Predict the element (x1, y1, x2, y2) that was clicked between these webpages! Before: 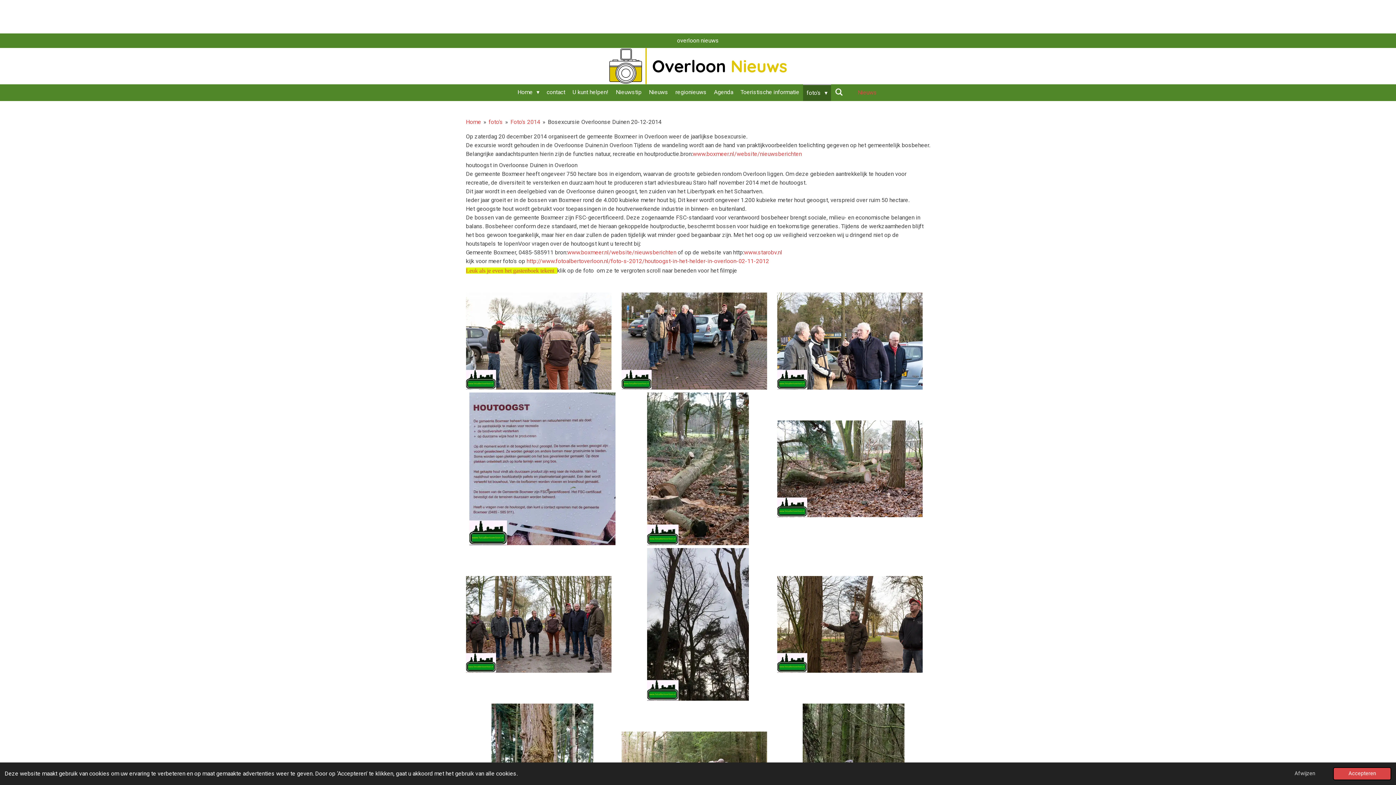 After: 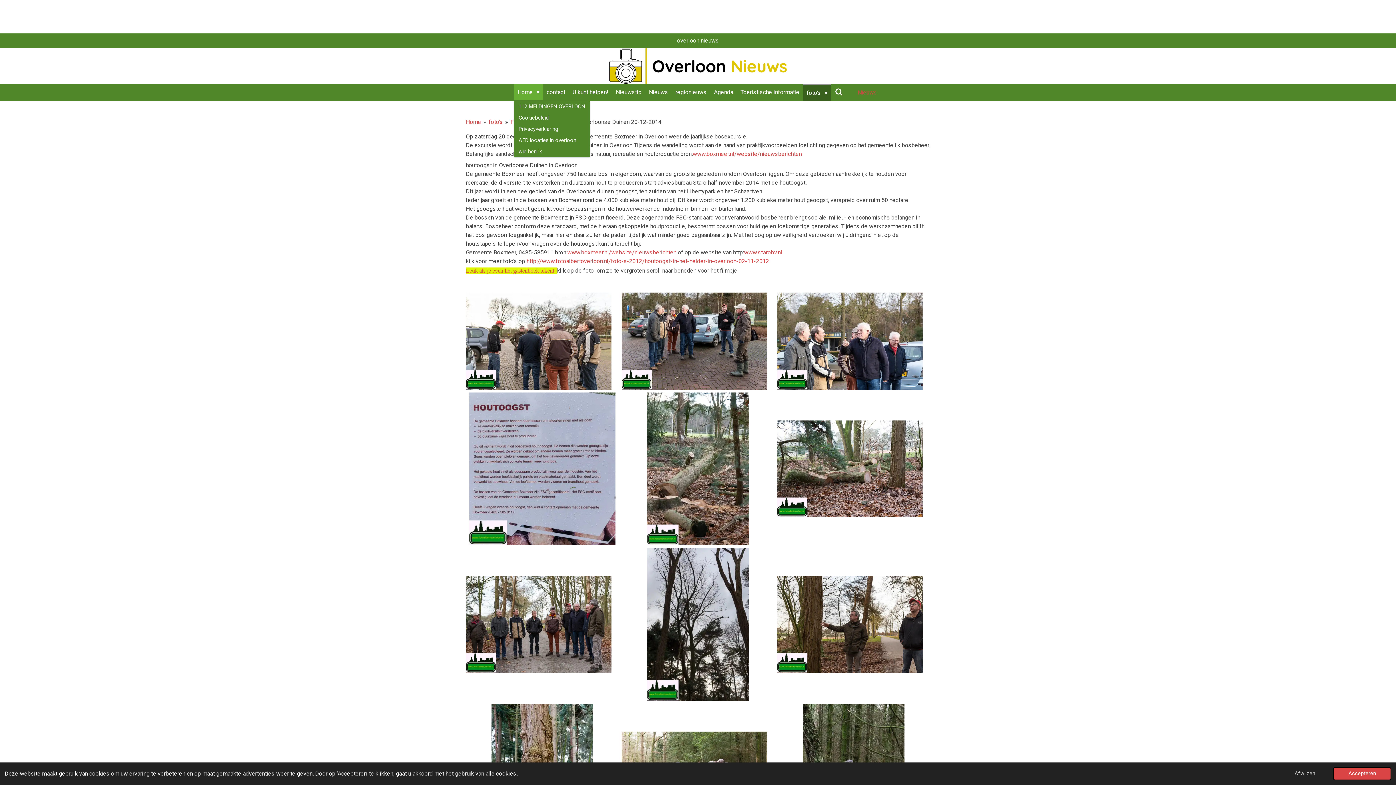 Action: bbox: (514, 84, 543, 100) label: Home 